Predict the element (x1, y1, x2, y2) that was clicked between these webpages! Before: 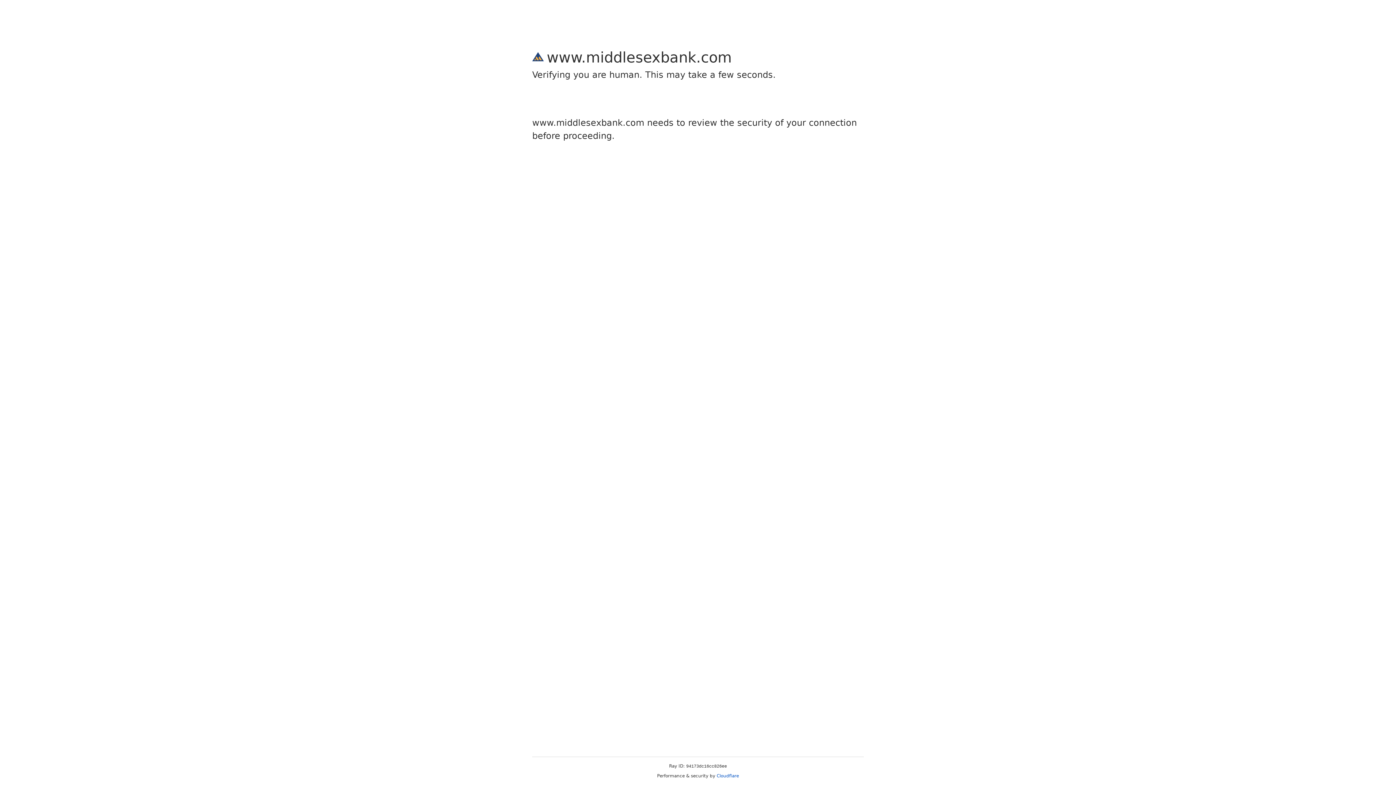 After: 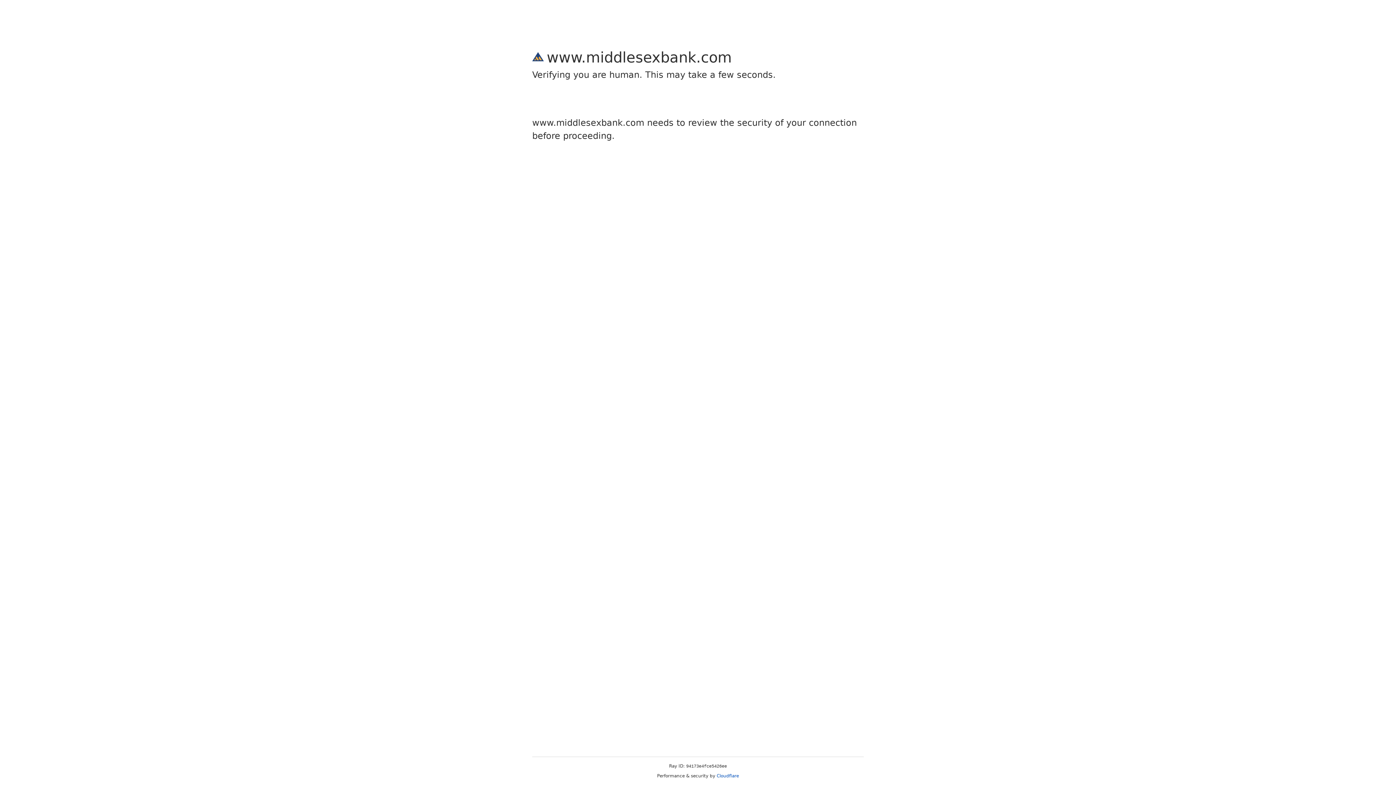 Action: label: Cloudflare bbox: (716, 773, 739, 778)